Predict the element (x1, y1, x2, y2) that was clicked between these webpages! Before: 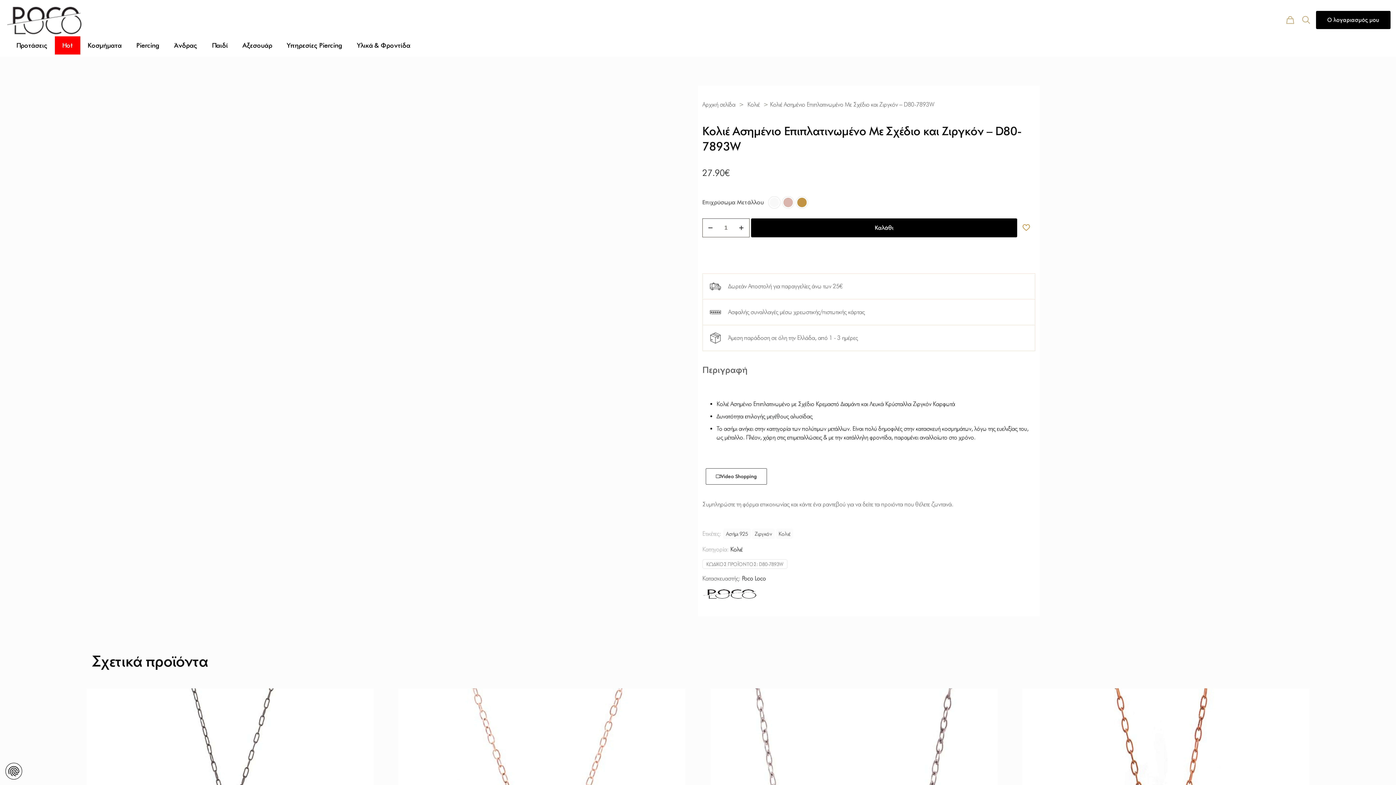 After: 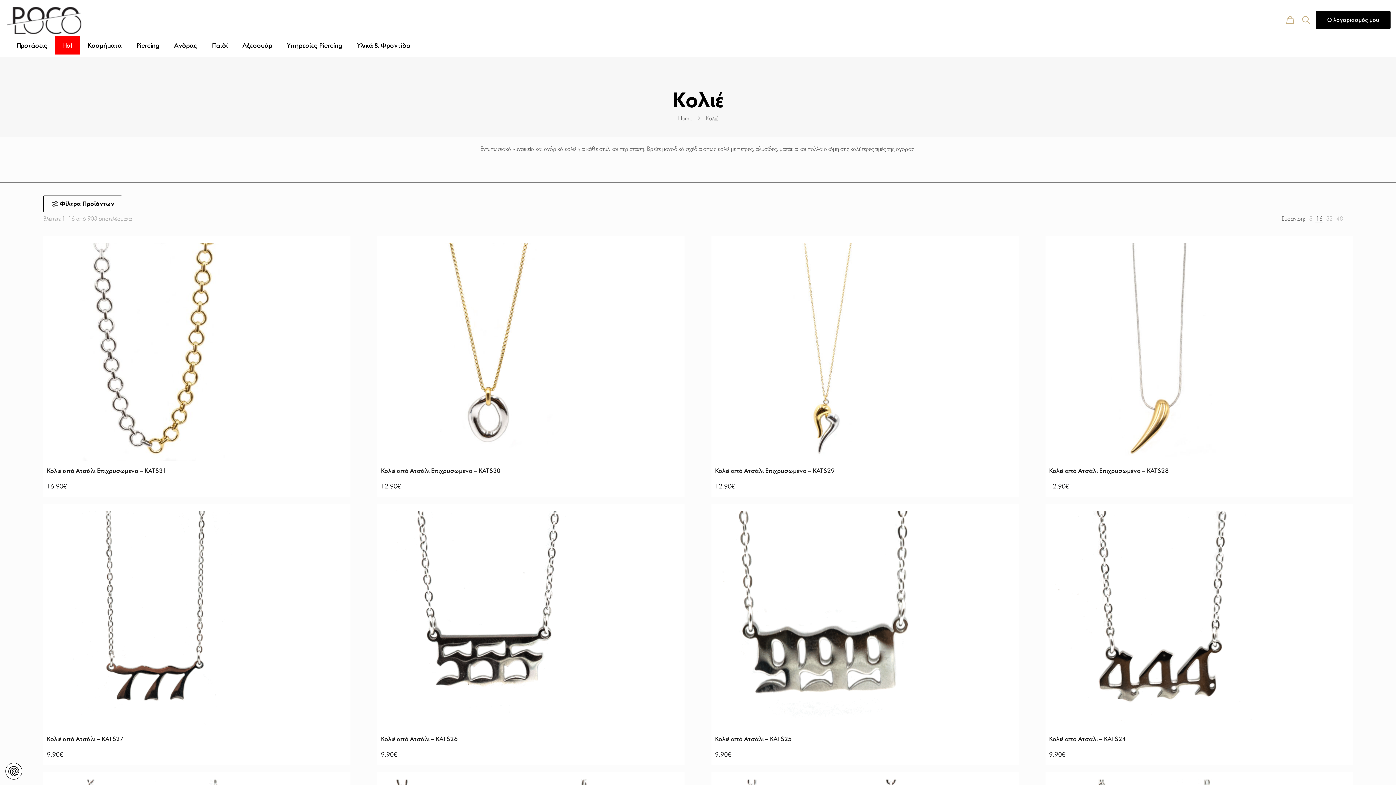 Action: label: Κολιέ bbox: (747, 101, 760, 108)